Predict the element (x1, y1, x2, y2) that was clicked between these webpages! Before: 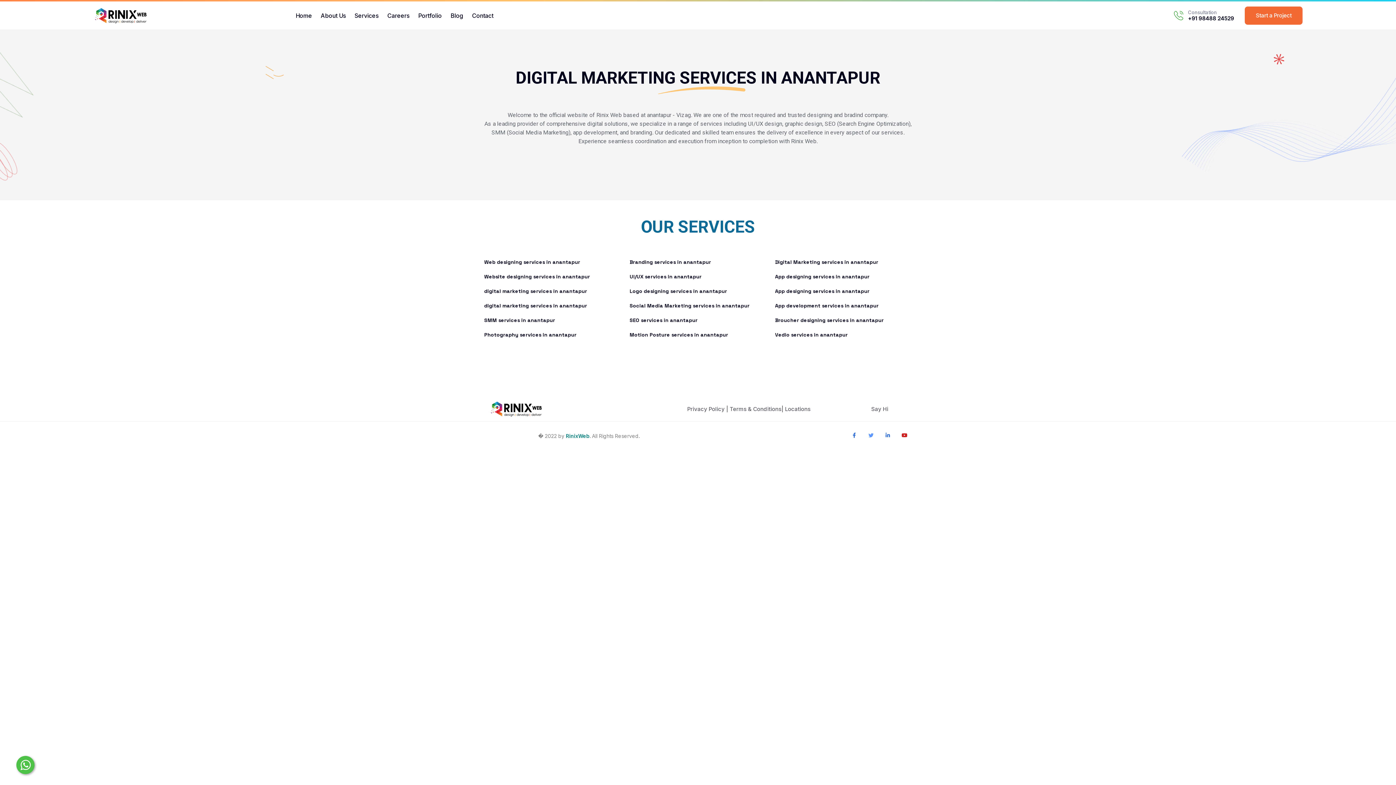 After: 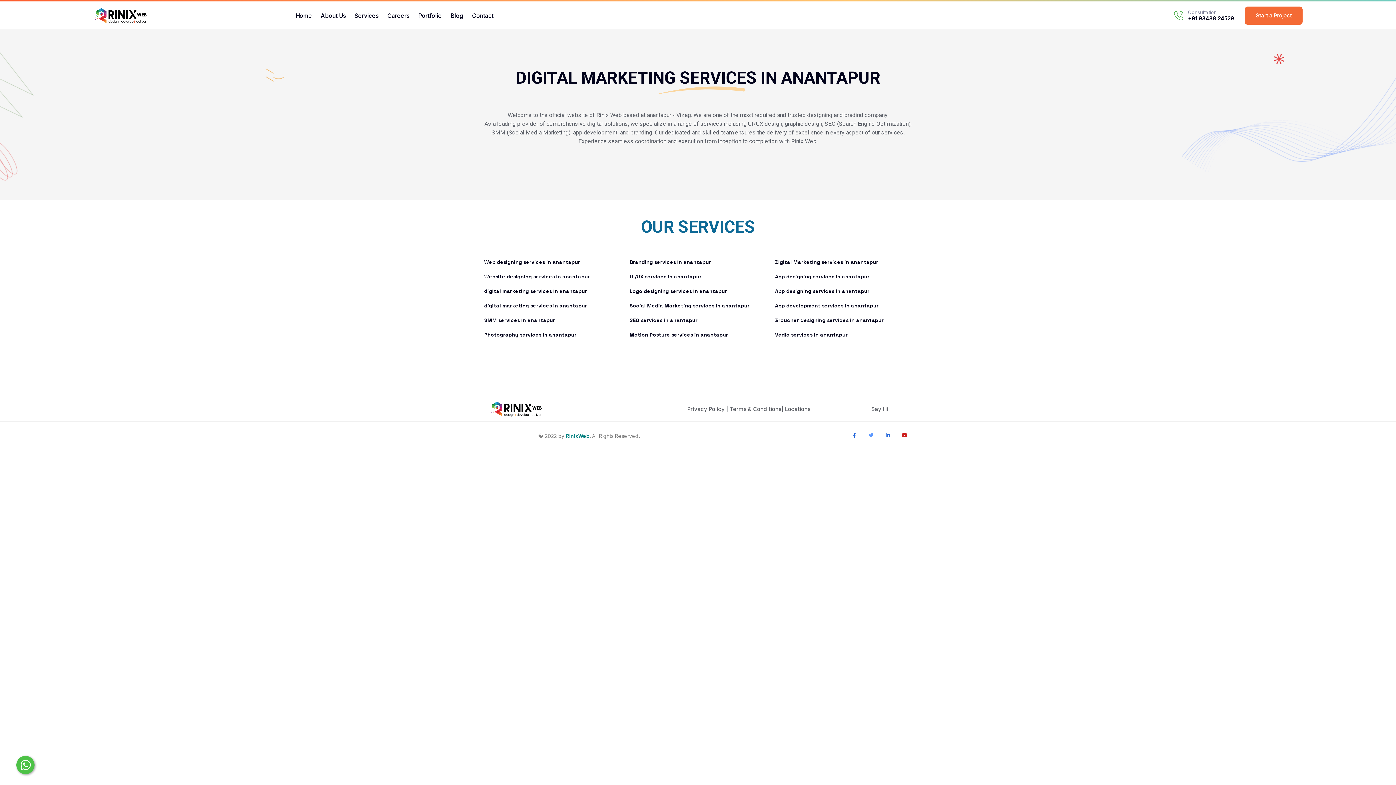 Action: label: +91 98488 24529 bbox: (1188, 14, 1234, 21)